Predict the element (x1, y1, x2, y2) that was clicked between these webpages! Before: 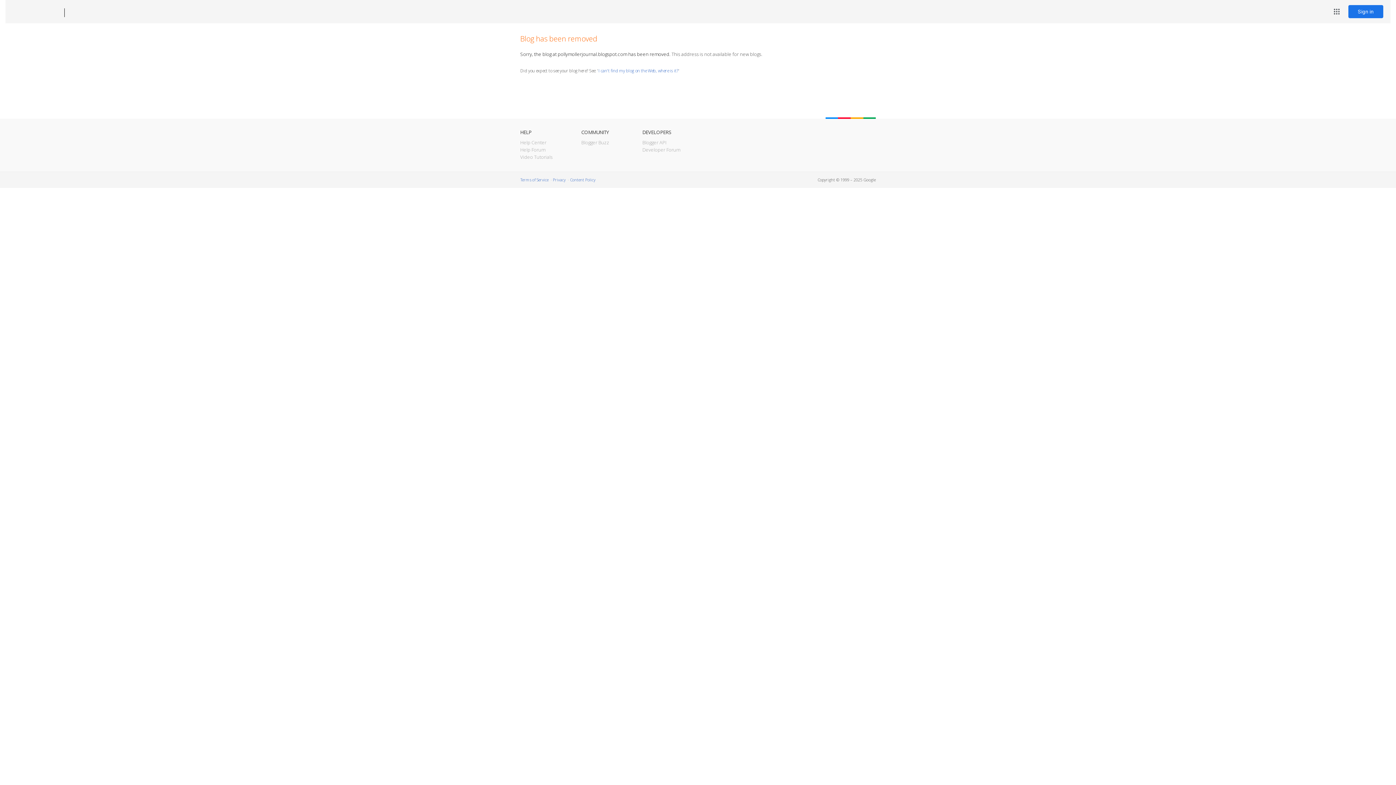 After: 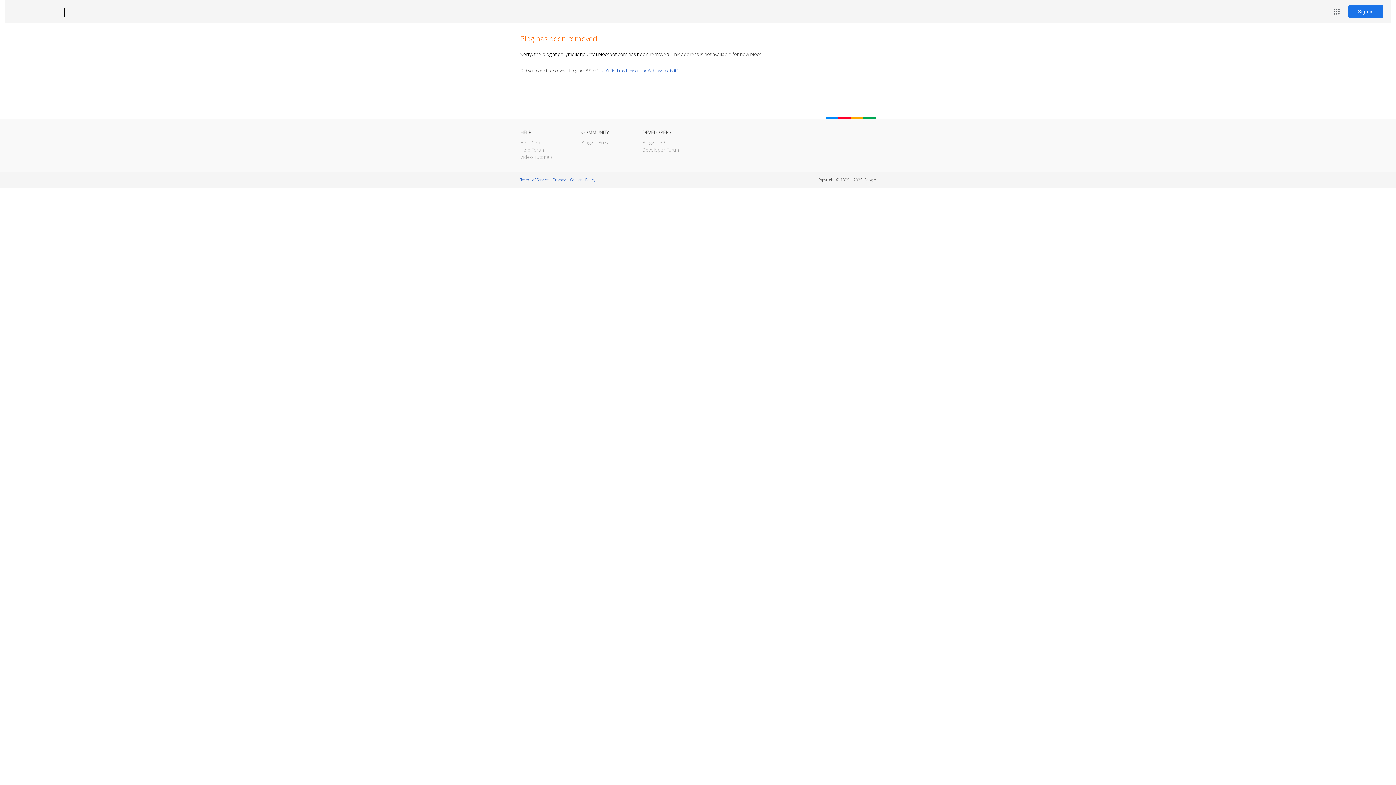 Action: bbox: (12, 7, 53, 17) label: Blogger